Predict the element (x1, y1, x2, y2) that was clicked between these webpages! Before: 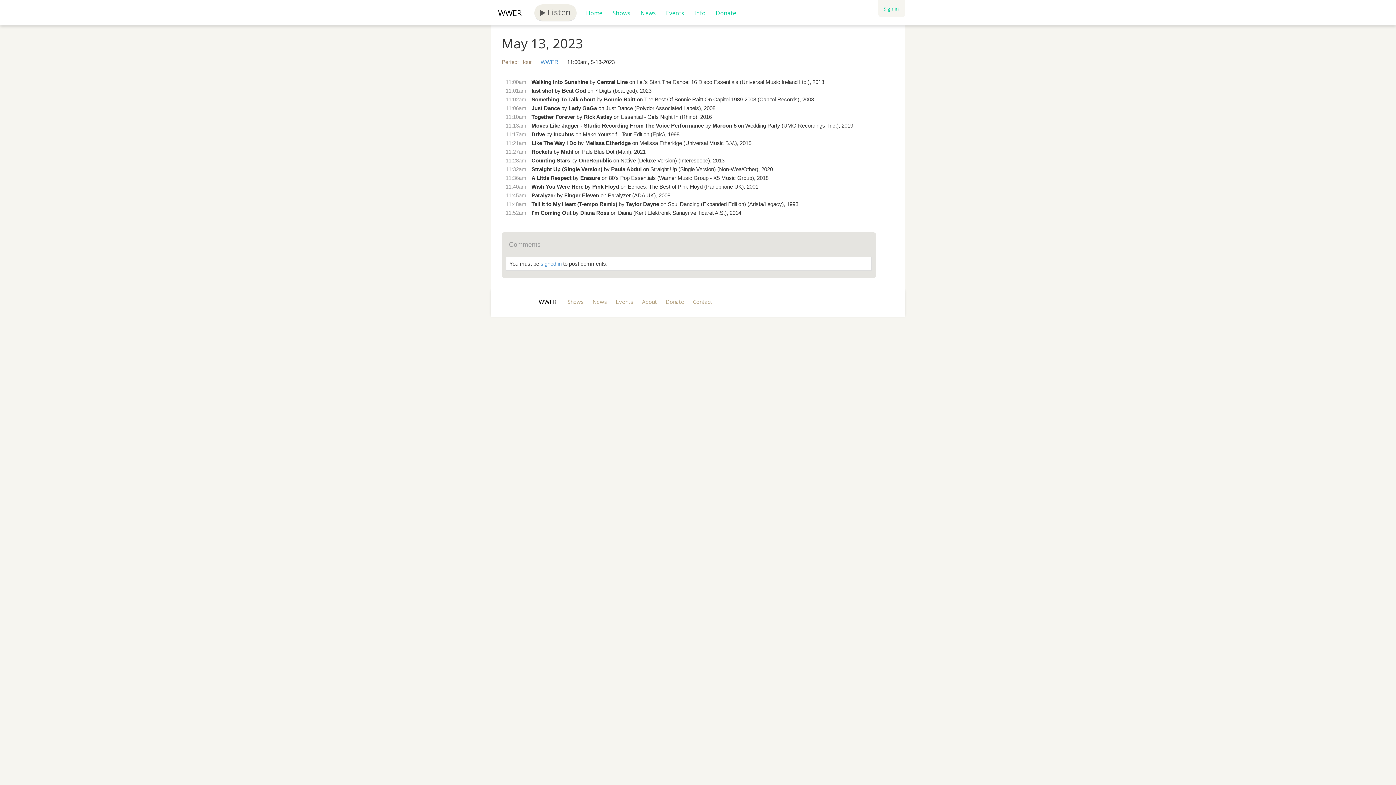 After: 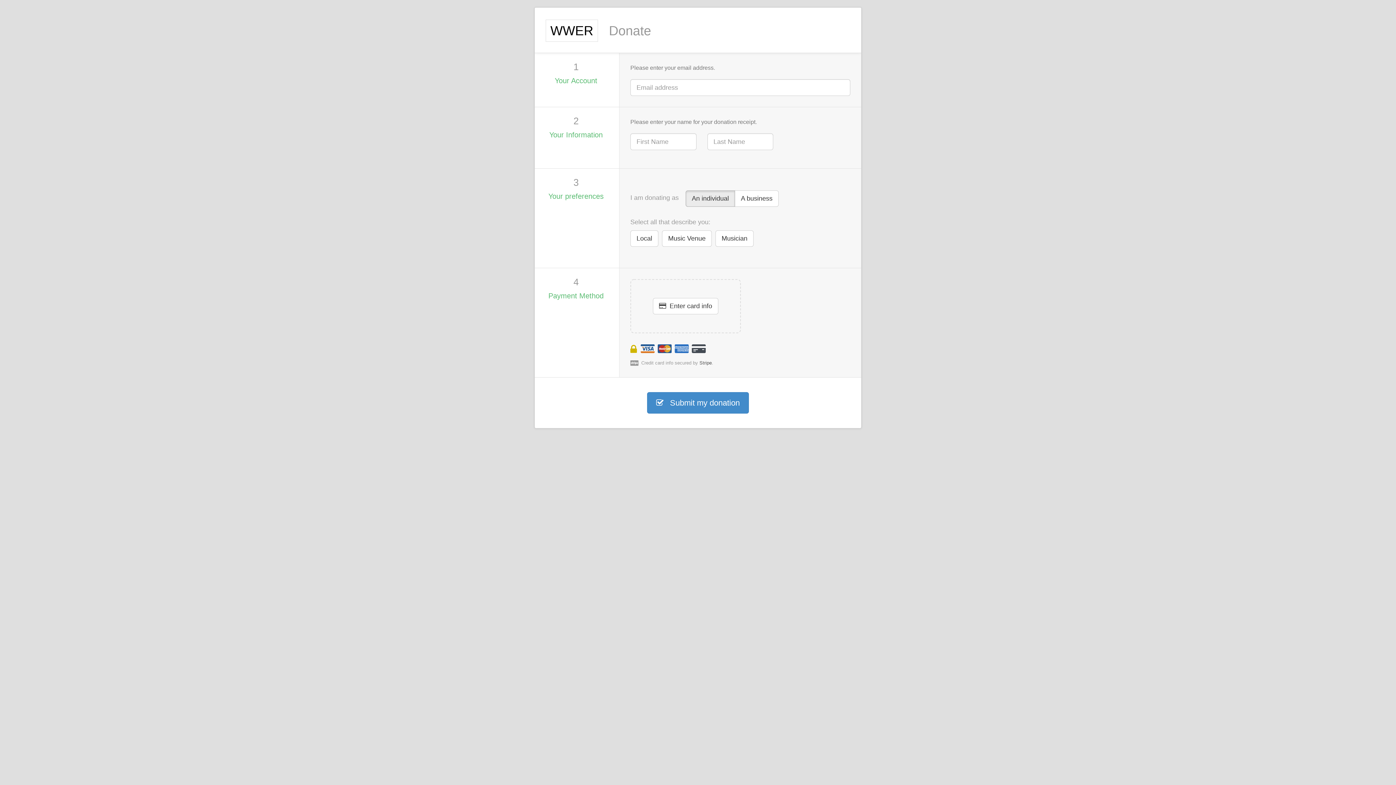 Action: bbox: (711, 7, 740, 19) label: Donate